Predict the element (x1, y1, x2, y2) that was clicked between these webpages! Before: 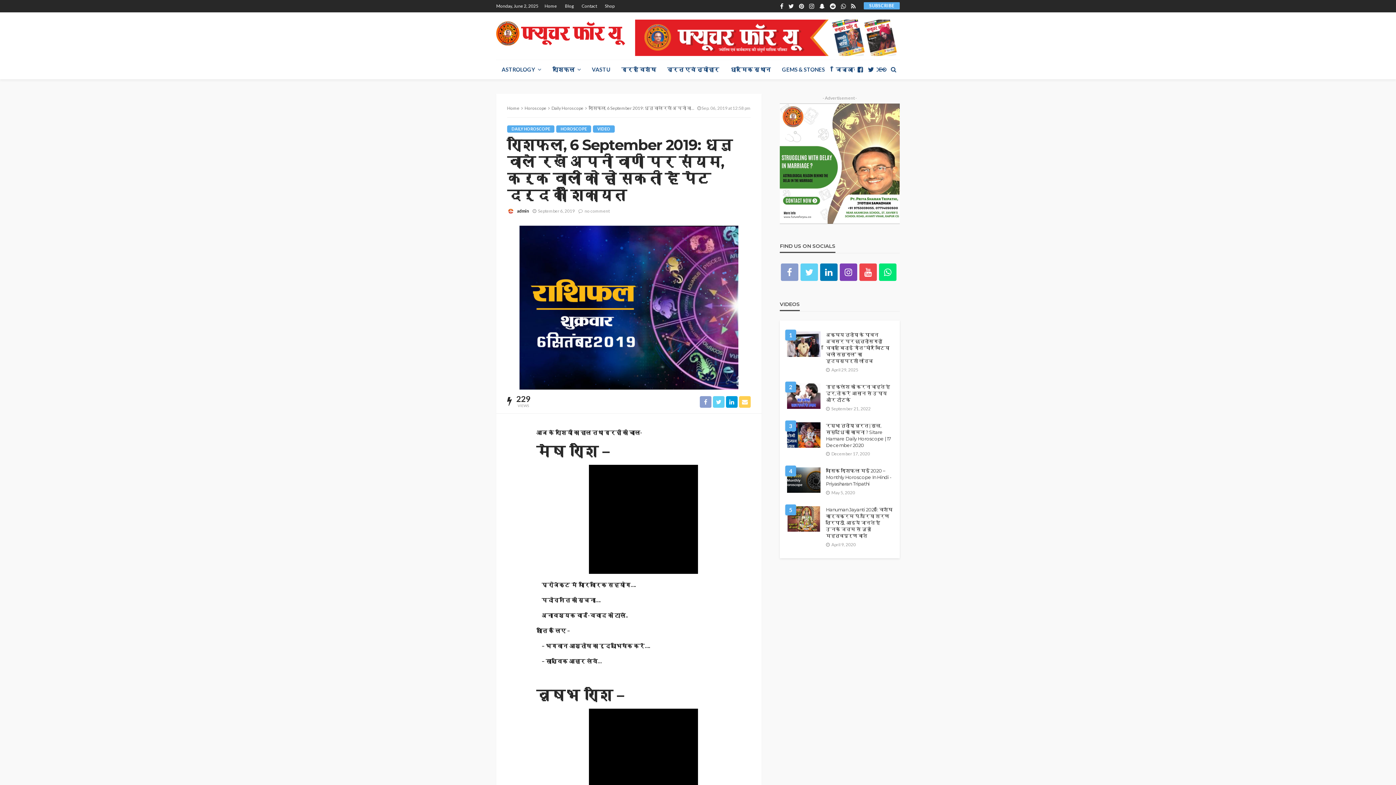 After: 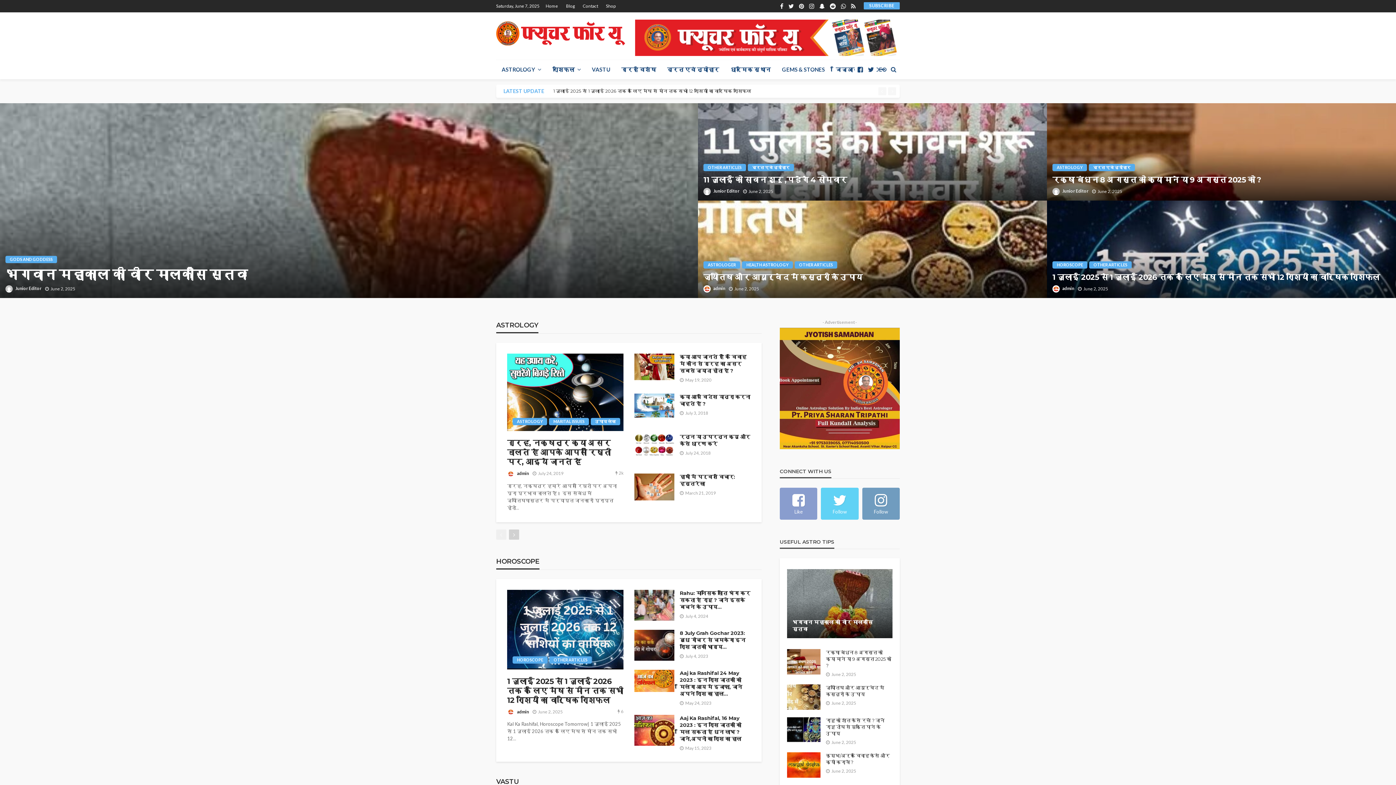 Action: label: Home bbox: (507, 105, 519, 110)